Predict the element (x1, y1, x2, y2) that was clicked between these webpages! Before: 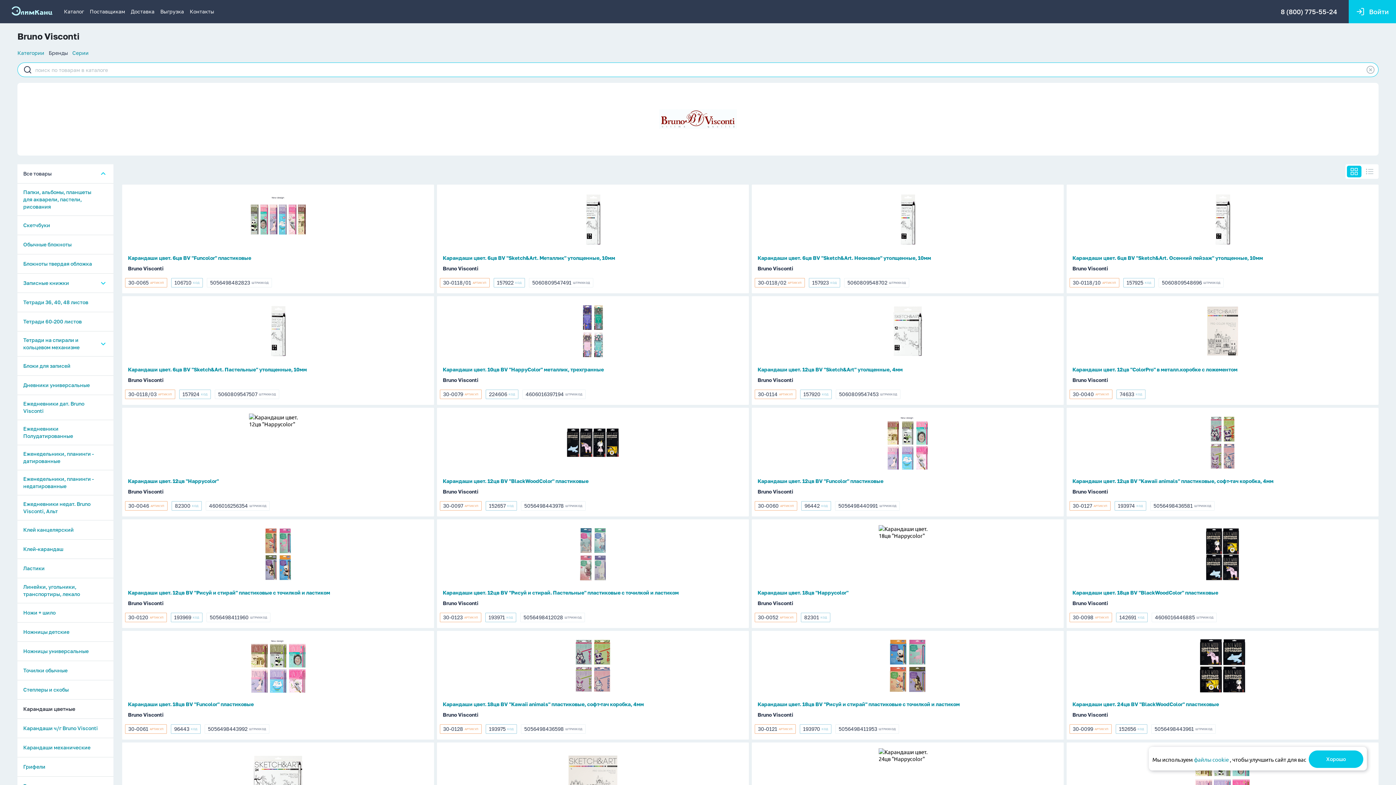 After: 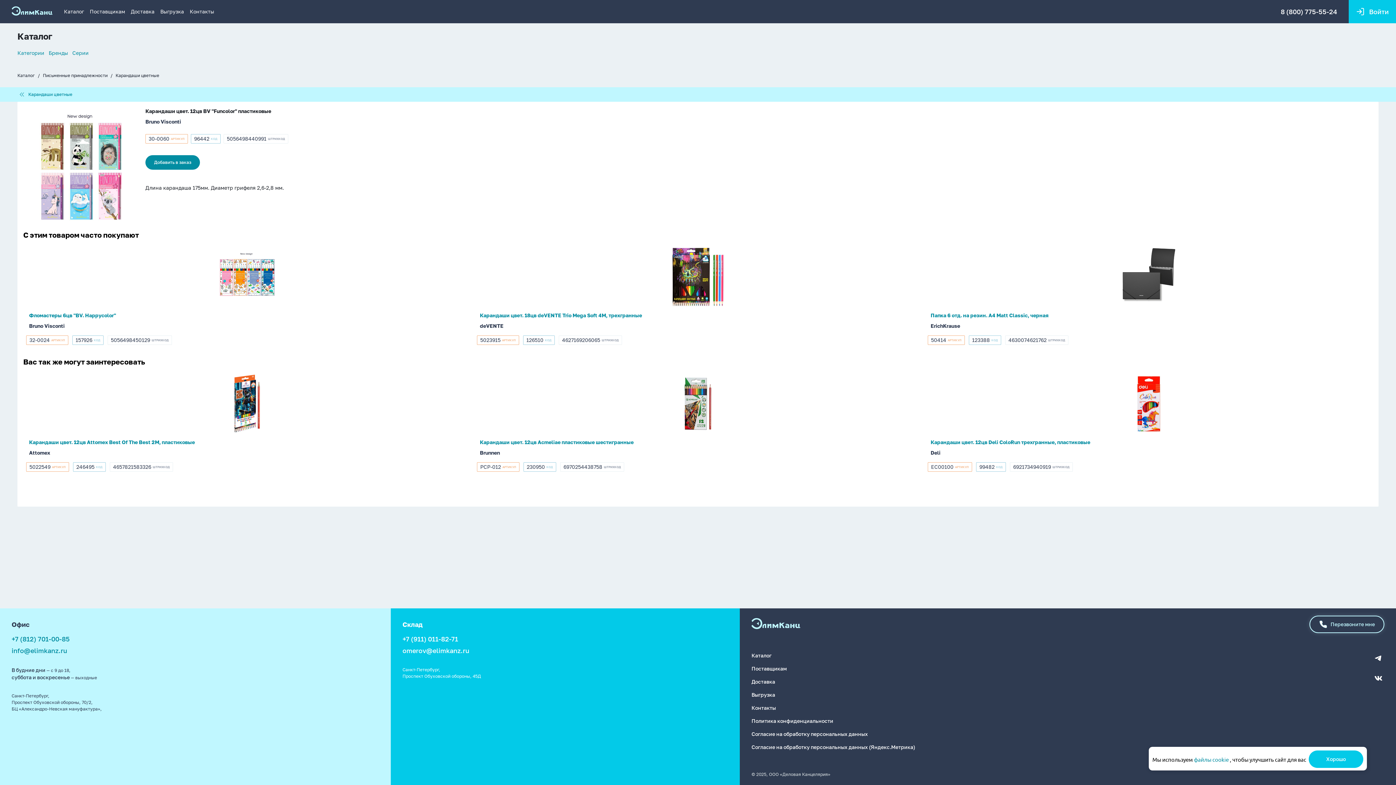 Action: bbox: (757, 477, 1058, 485) label: Карандаши цвет. 12цв BV "Funcolor" пластиковые